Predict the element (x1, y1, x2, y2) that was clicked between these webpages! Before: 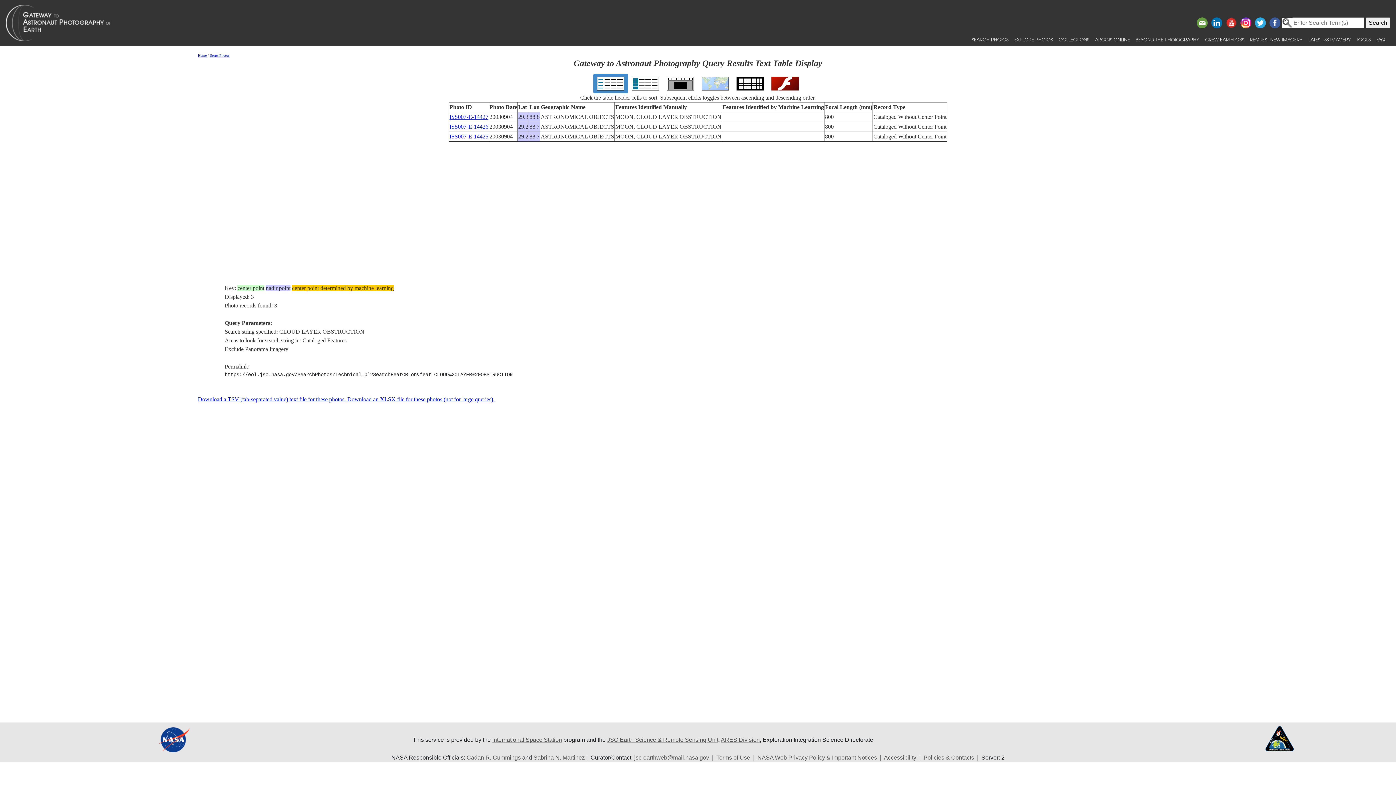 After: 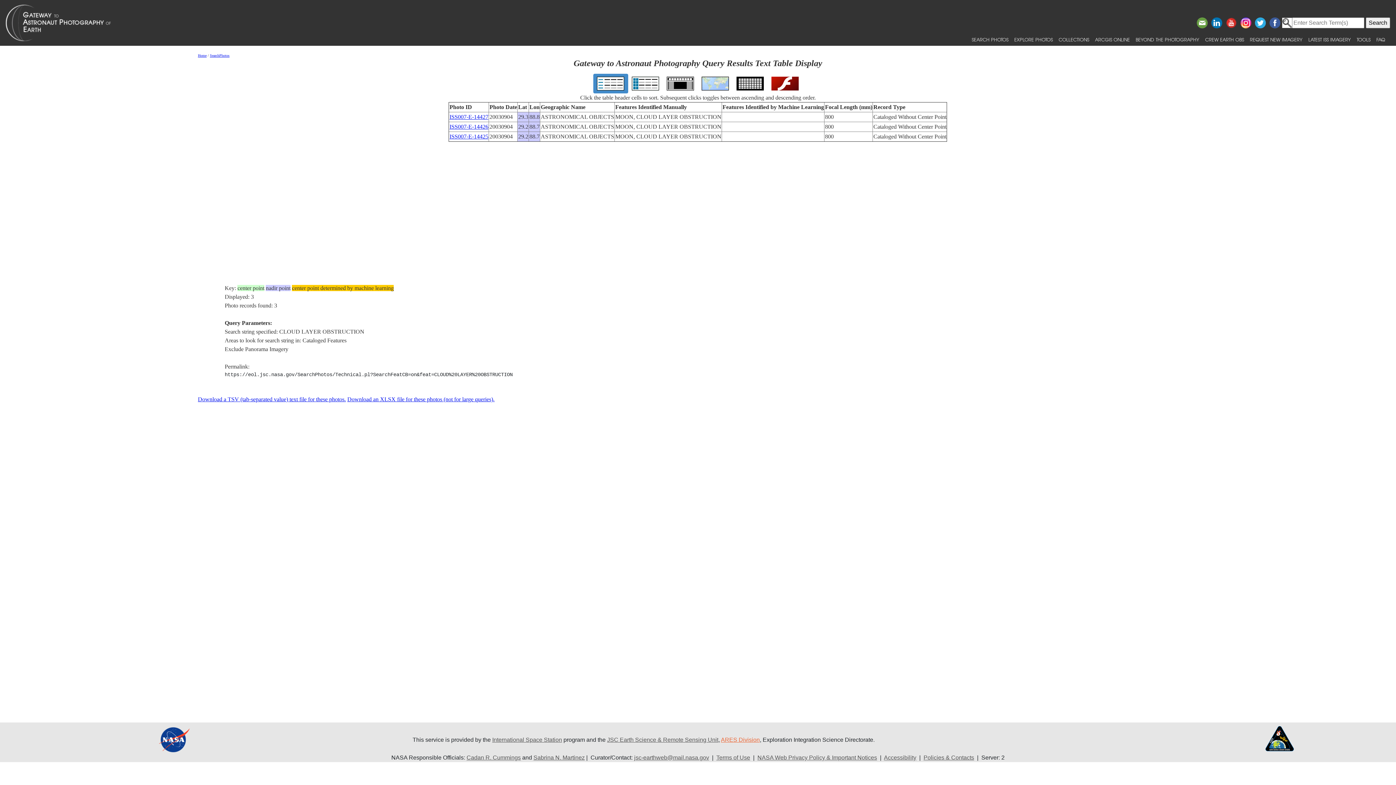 Action: label: ARES Division bbox: (721, 736, 760, 743)